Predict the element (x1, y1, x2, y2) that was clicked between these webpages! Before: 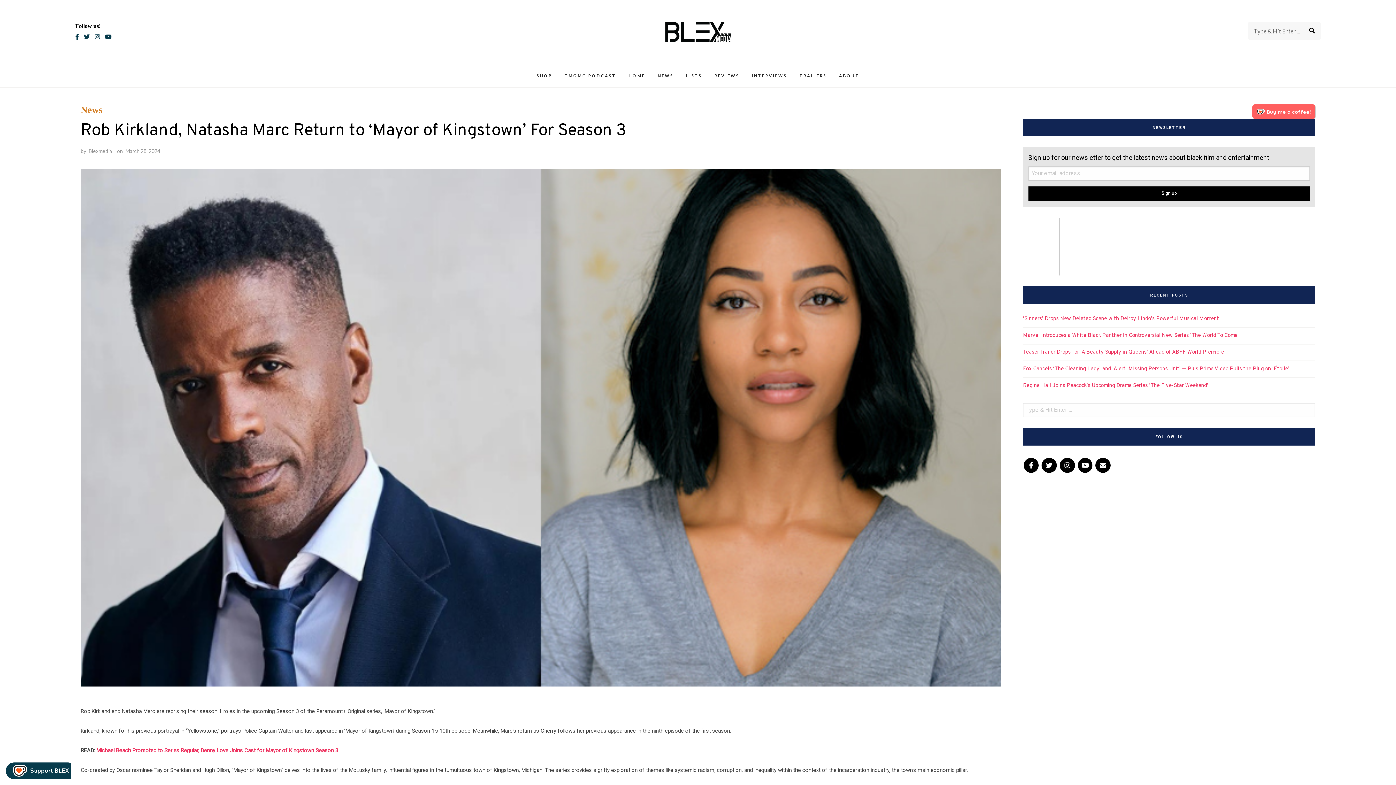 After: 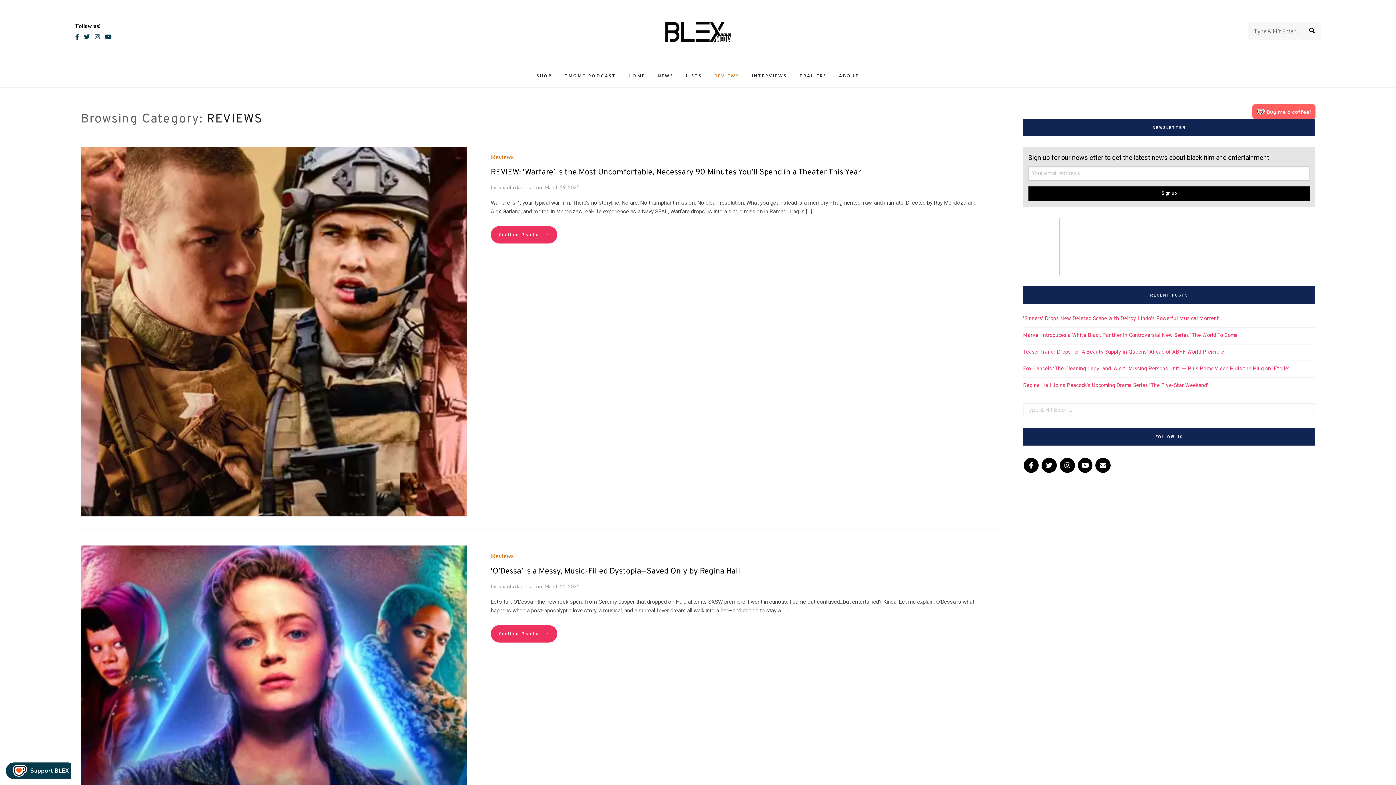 Action: label: REVIEWS bbox: (714, 67, 739, 83)